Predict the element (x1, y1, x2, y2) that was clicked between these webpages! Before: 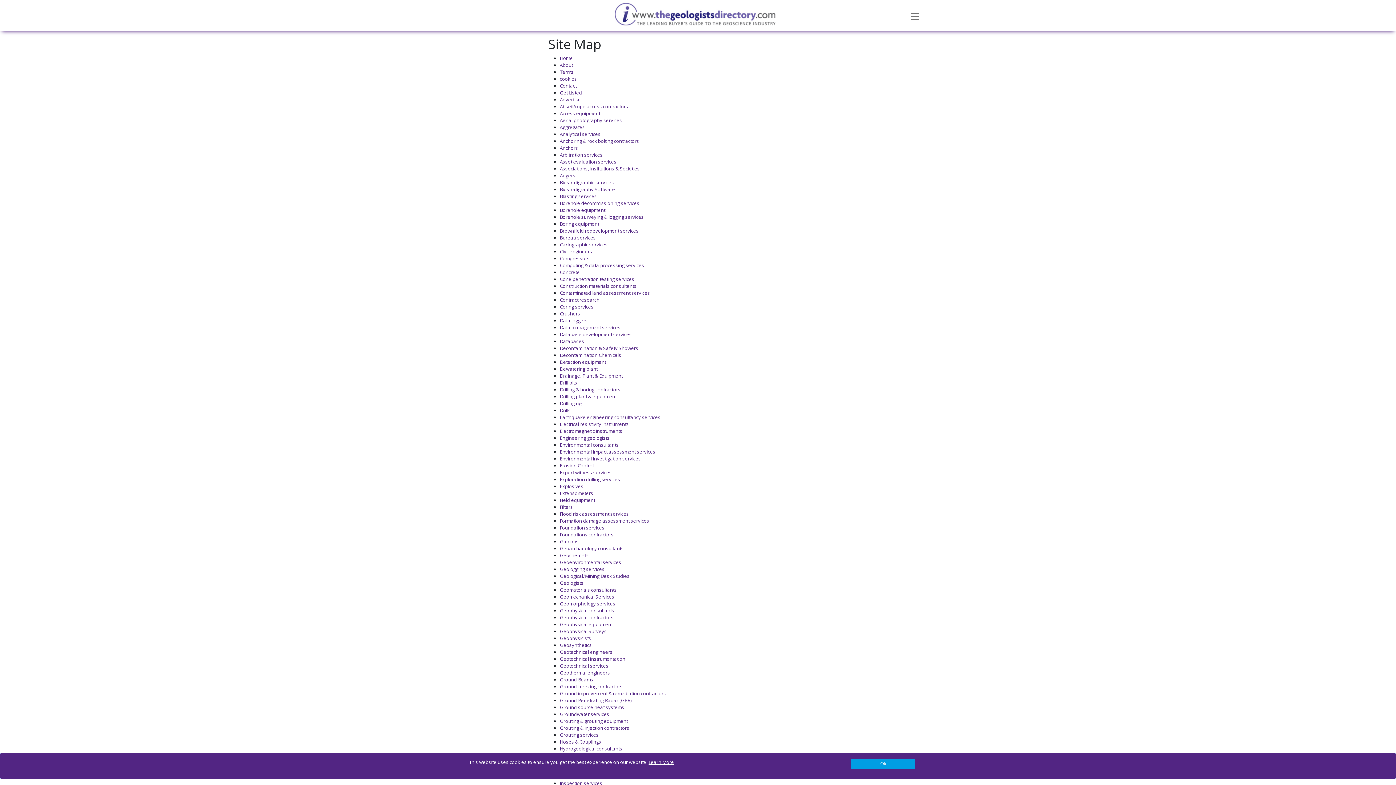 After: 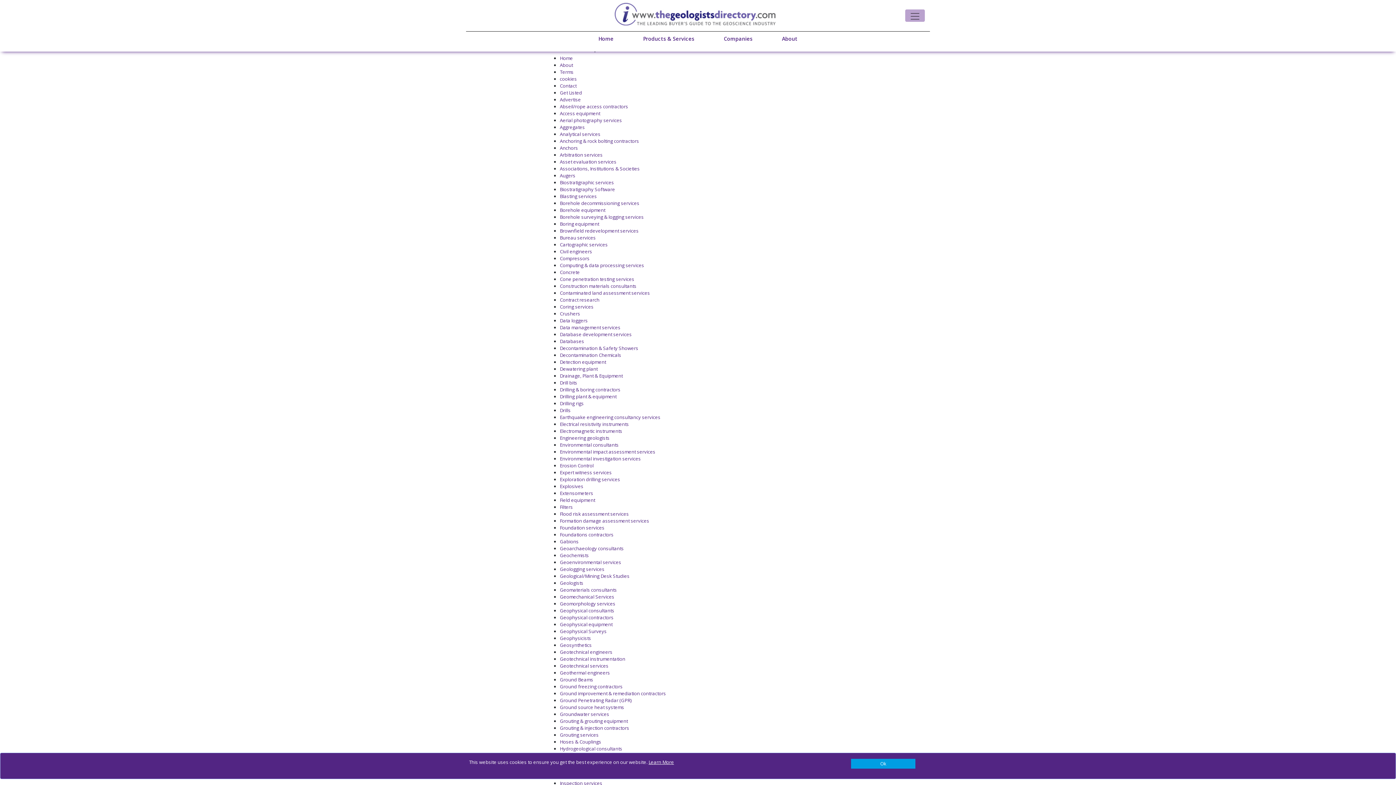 Action: label: Toggle navigation bbox: (905, 9, 925, 21)